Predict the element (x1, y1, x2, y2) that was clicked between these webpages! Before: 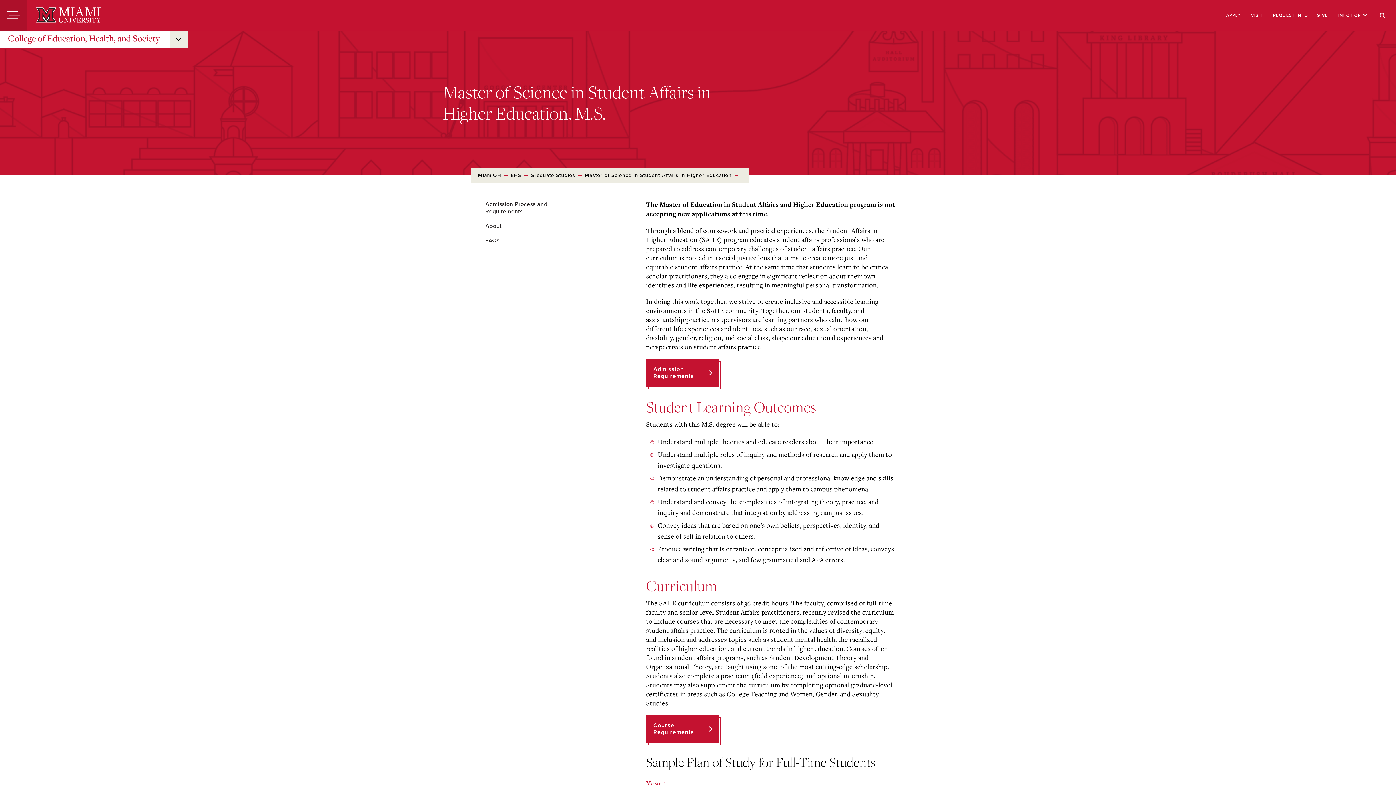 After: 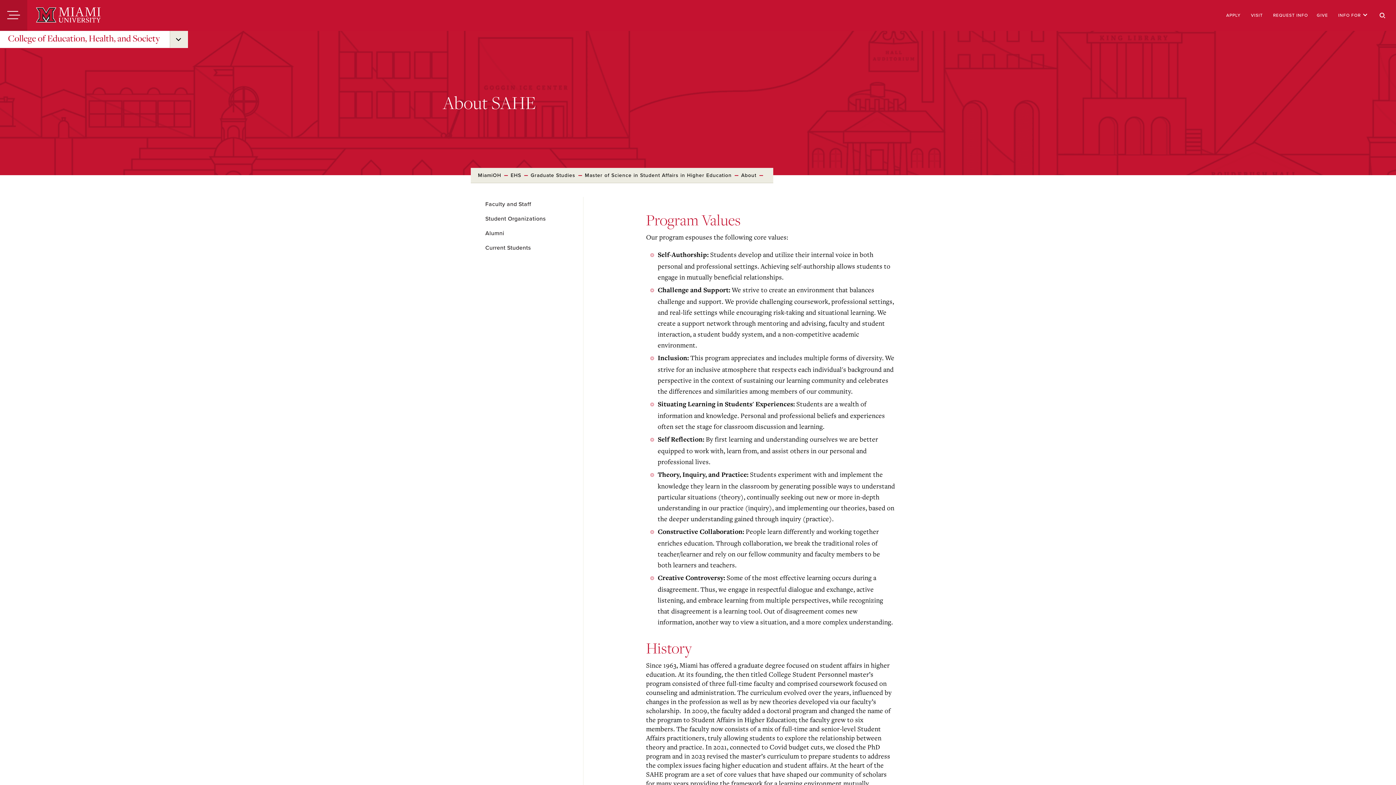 Action: label: About bbox: (485, 221, 501, 230)